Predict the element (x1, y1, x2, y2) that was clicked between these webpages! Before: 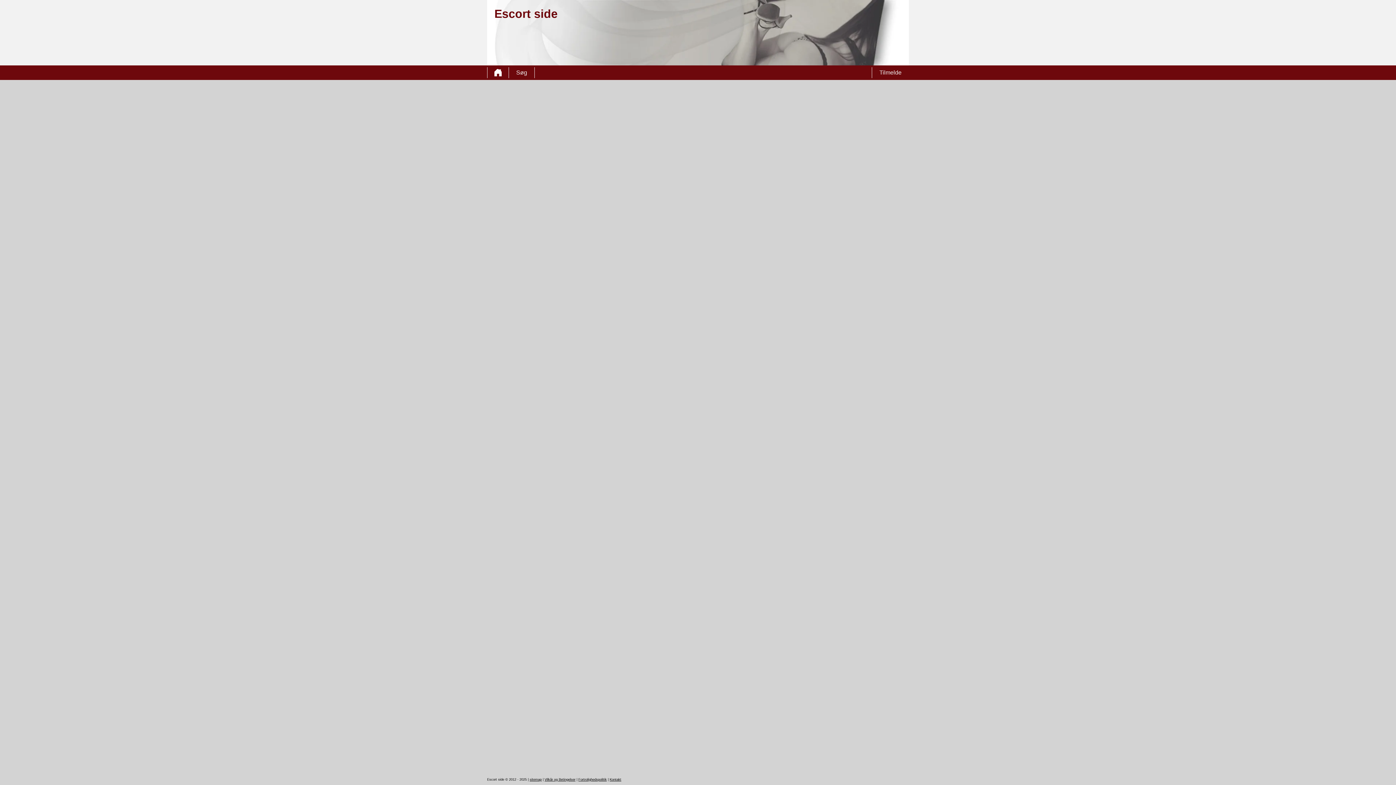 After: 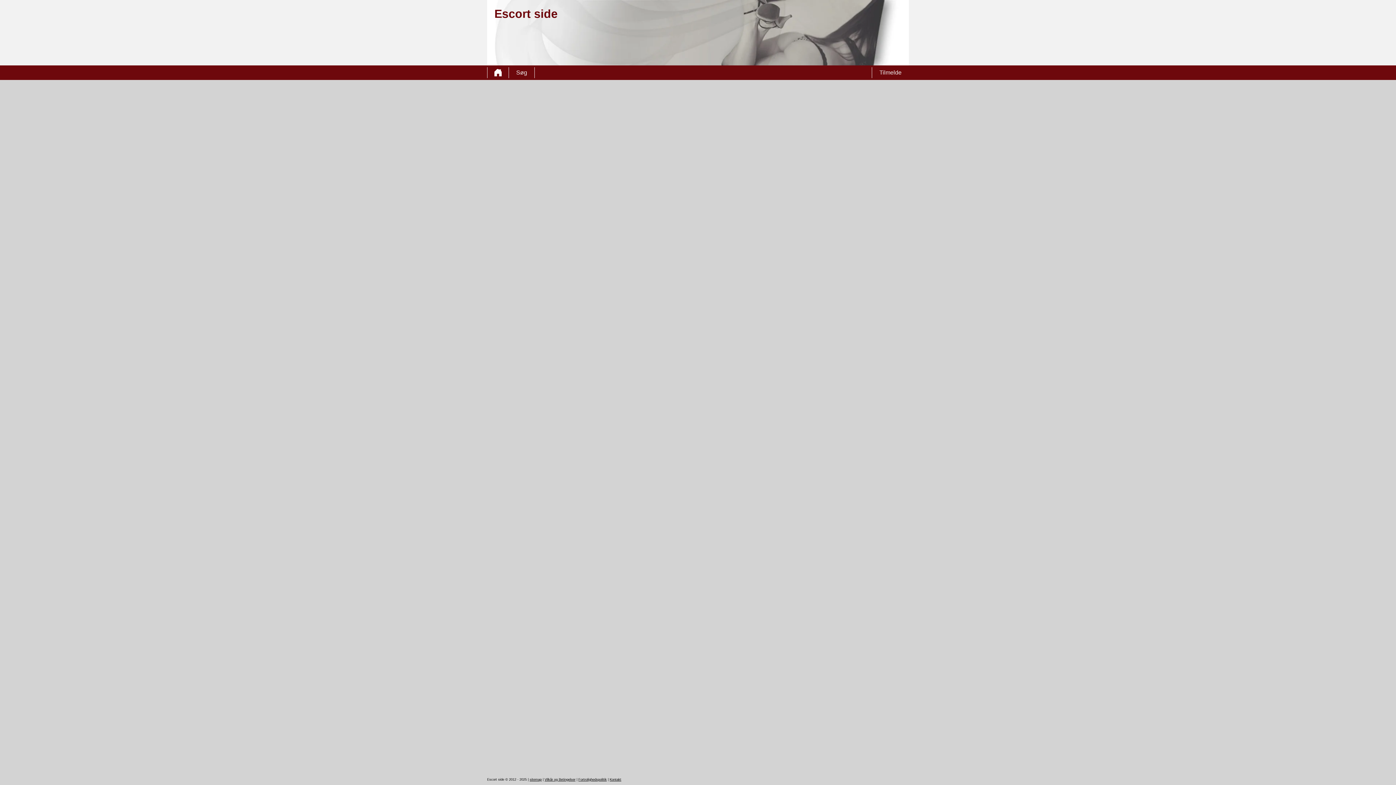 Action: label: Vilkår og Betingelser bbox: (544, 778, 575, 781)